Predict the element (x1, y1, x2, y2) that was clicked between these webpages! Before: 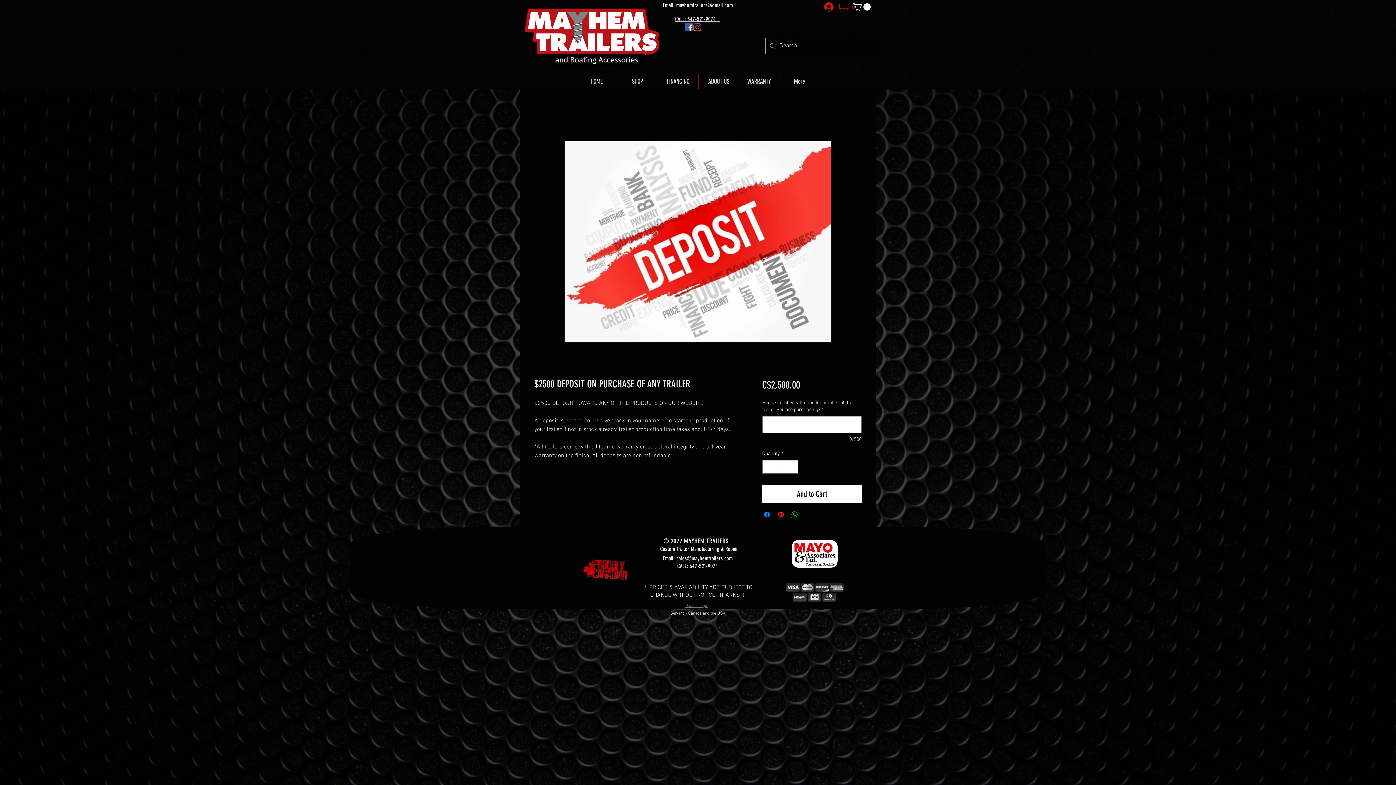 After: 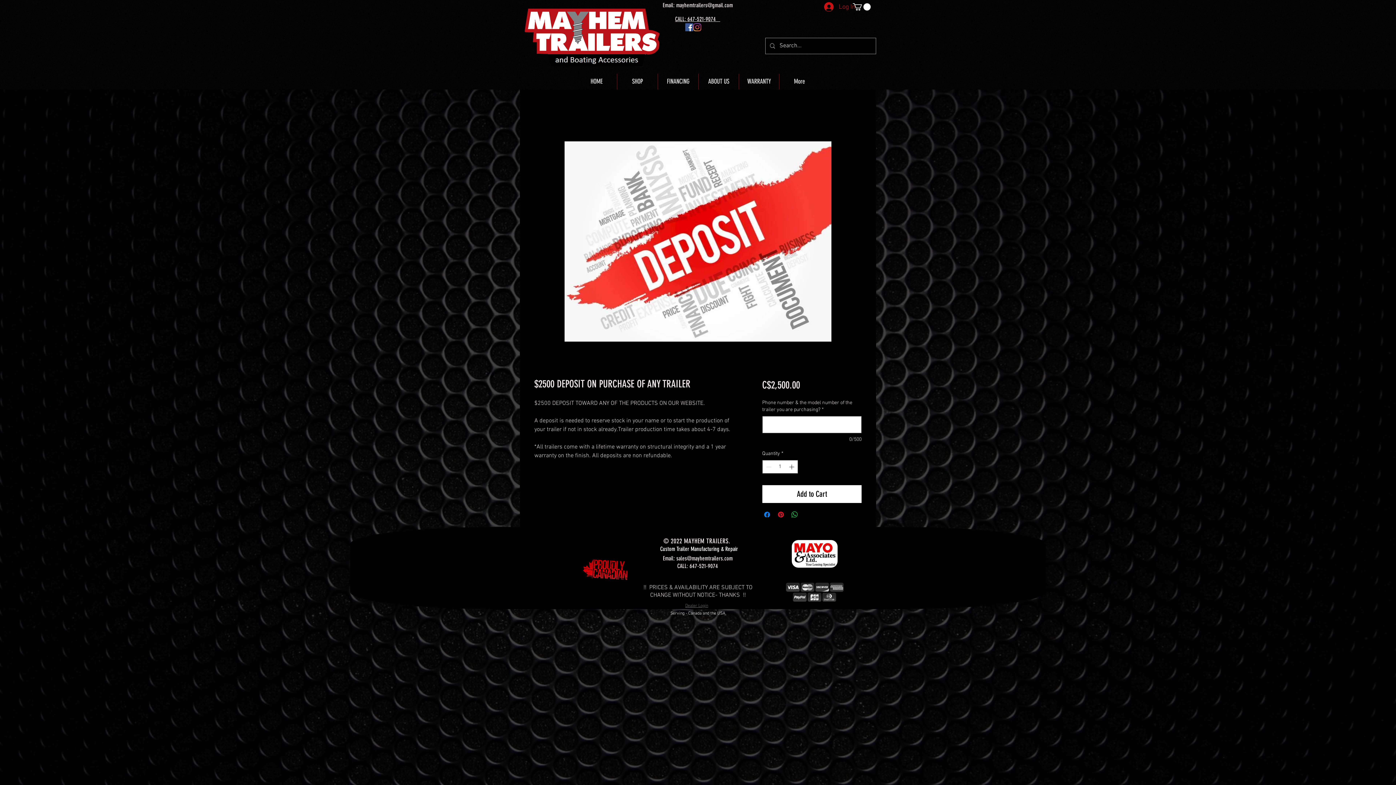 Action: bbox: (853, 3, 870, 10)